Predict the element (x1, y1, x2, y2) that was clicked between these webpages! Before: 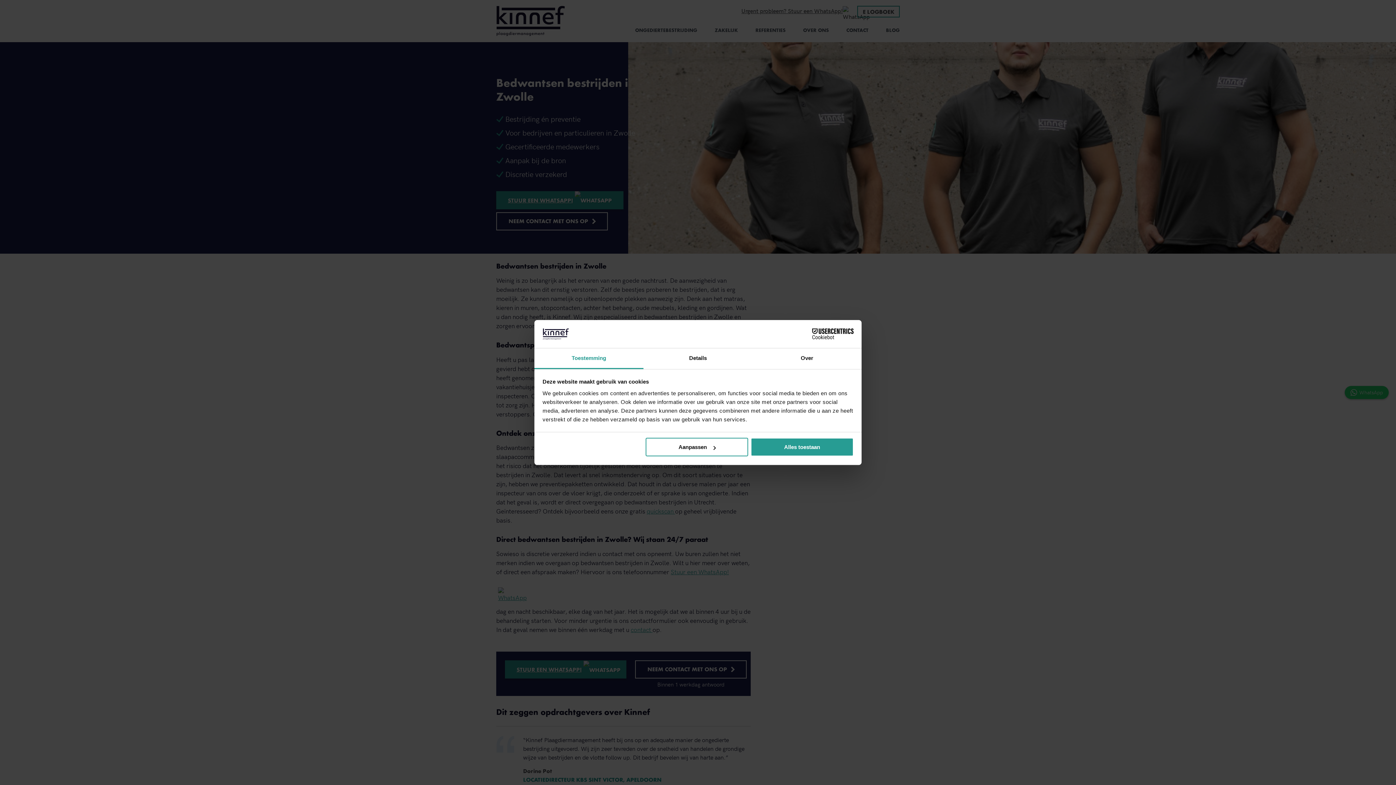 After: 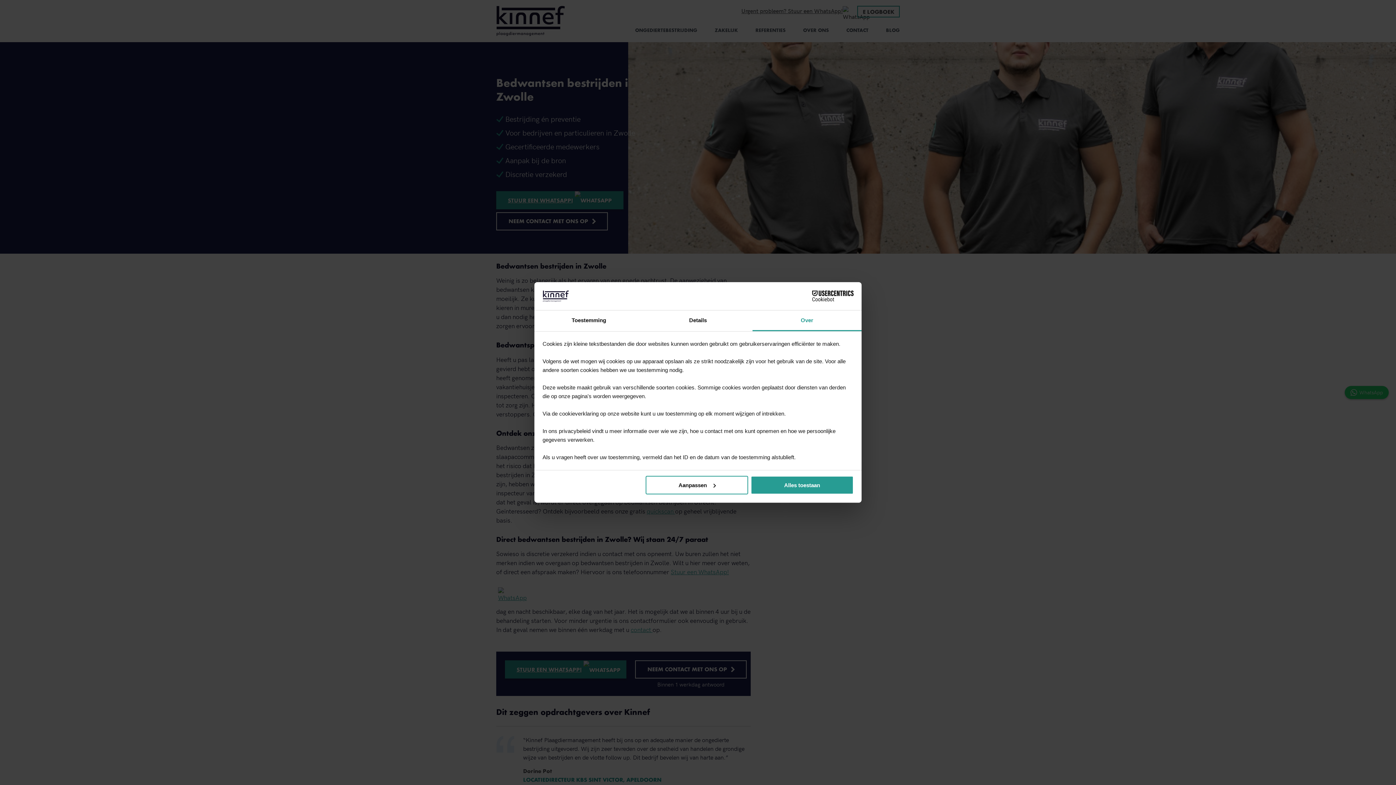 Action: label: Over bbox: (752, 348, 861, 369)